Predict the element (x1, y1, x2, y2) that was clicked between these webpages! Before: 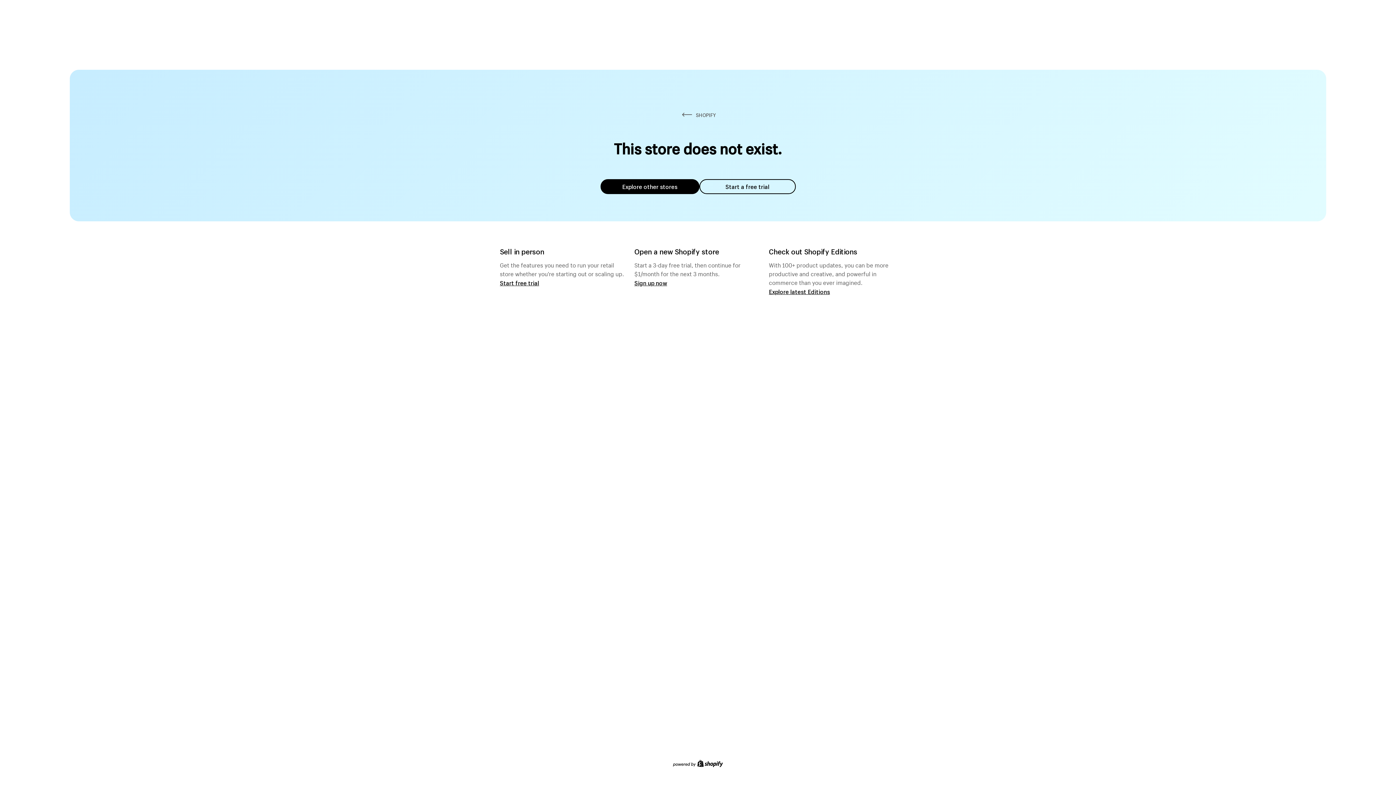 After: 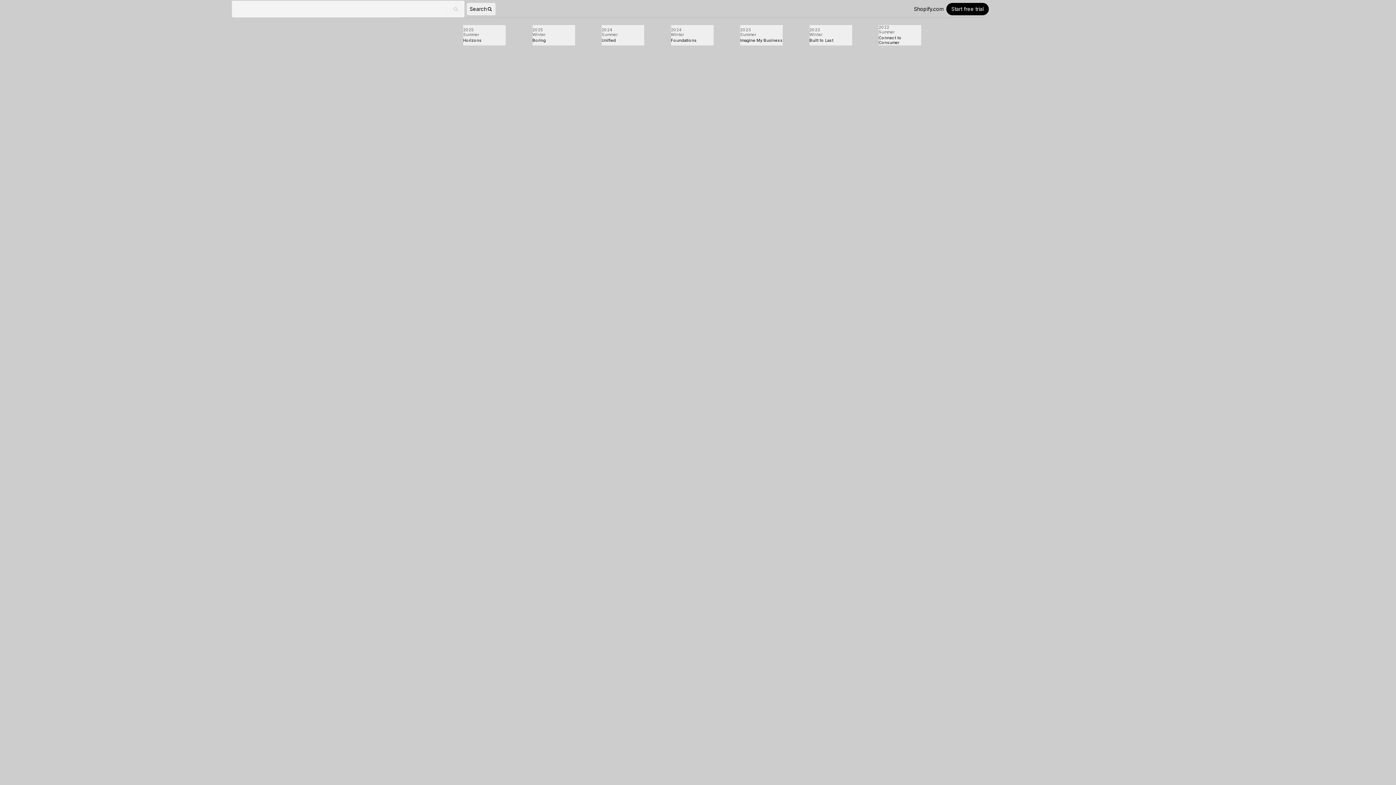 Action: bbox: (769, 287, 830, 295) label: Explore latest Editions